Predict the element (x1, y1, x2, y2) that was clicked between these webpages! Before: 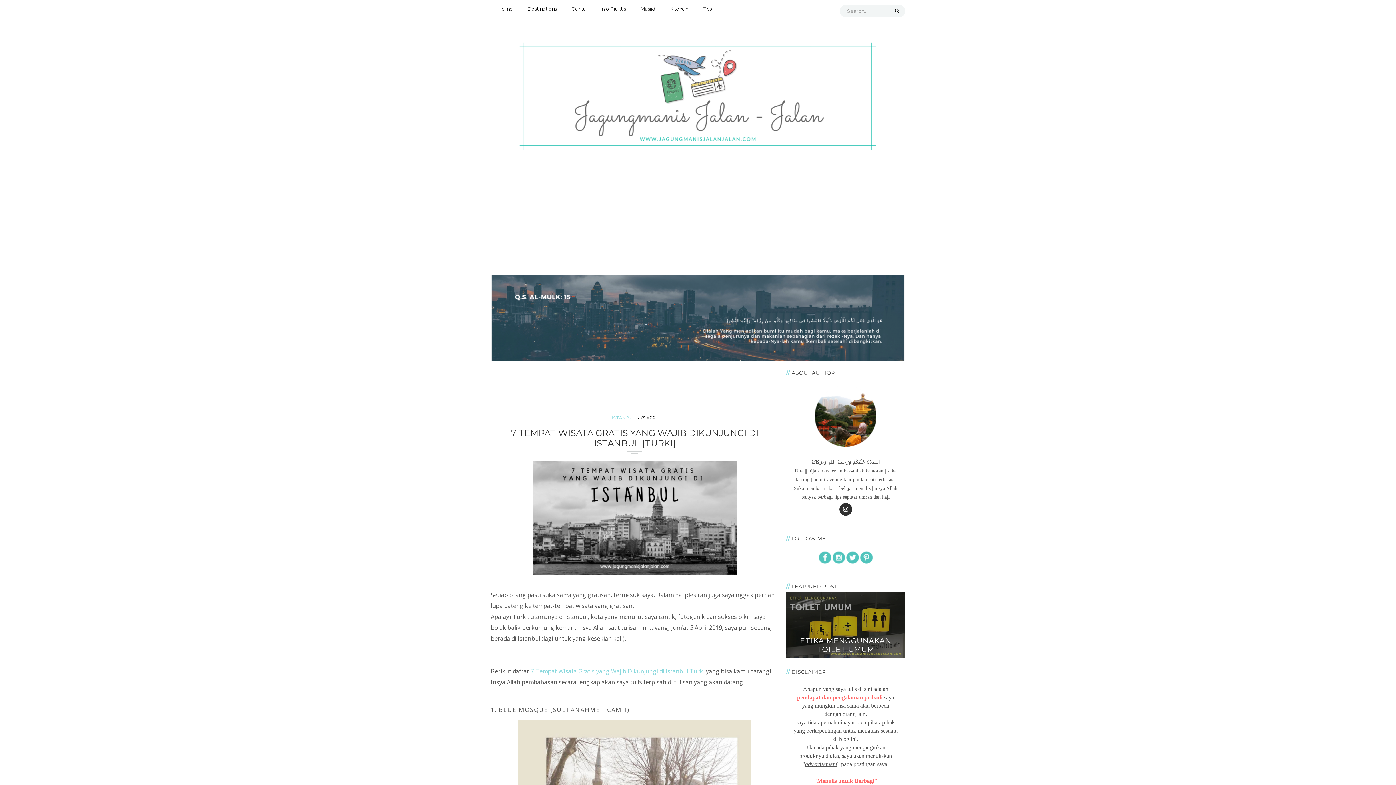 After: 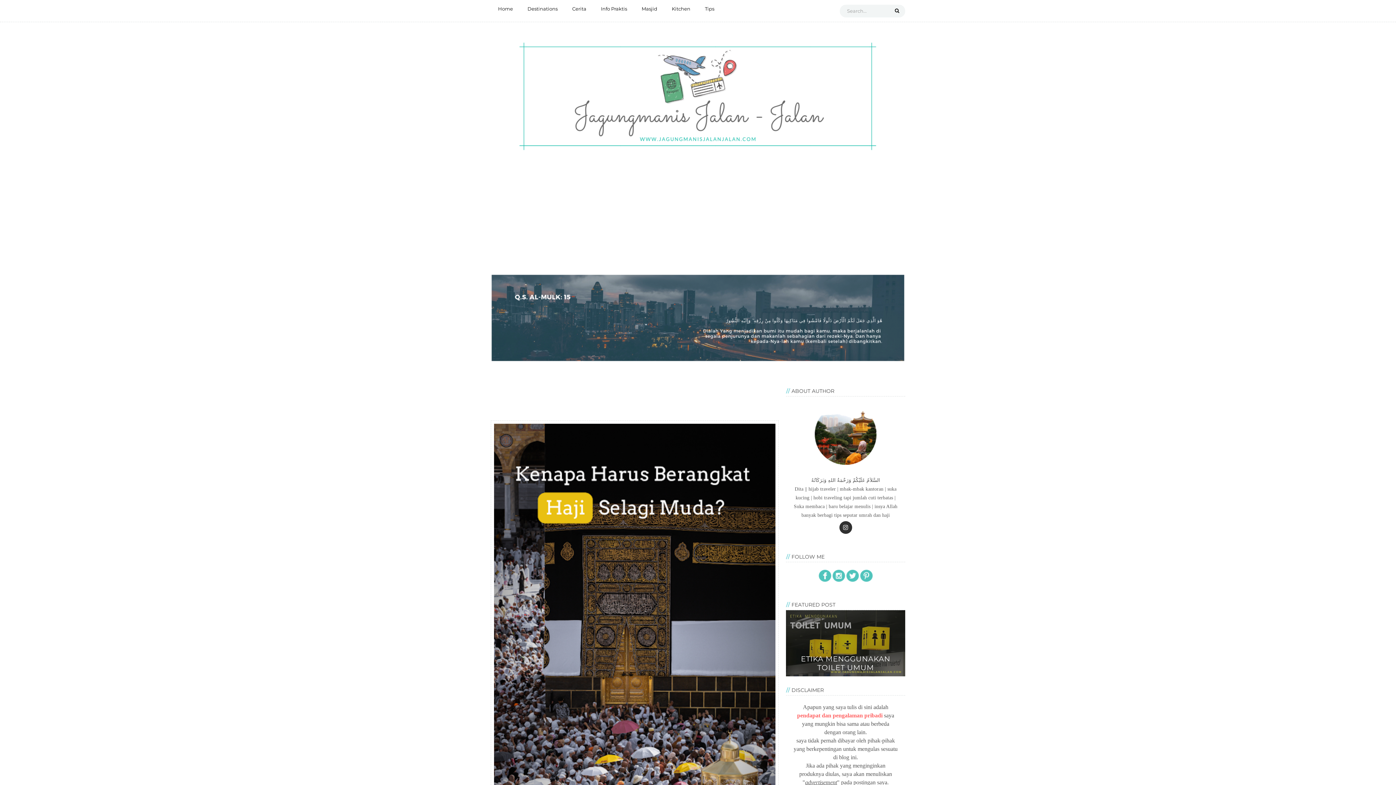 Action: label: Home bbox: (490, 0, 520, 17)